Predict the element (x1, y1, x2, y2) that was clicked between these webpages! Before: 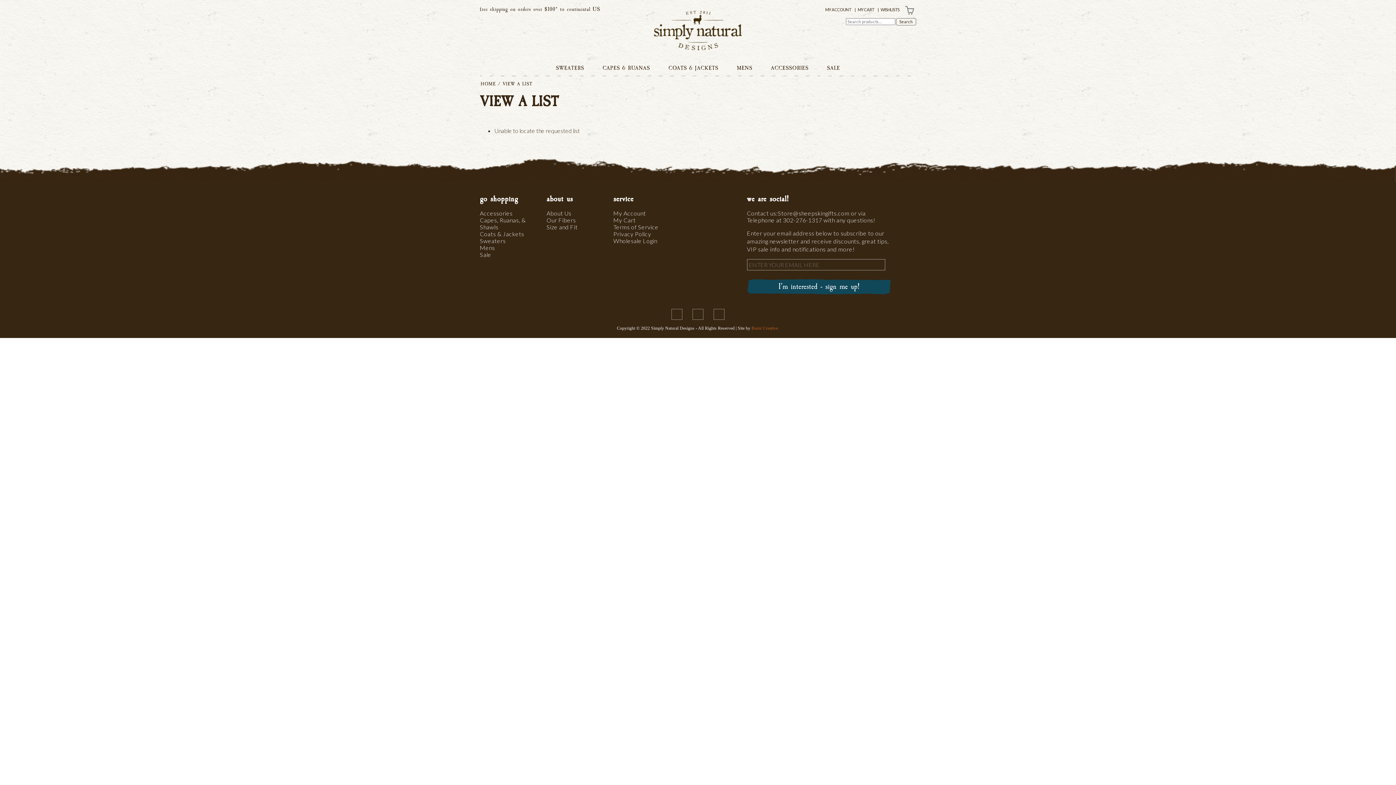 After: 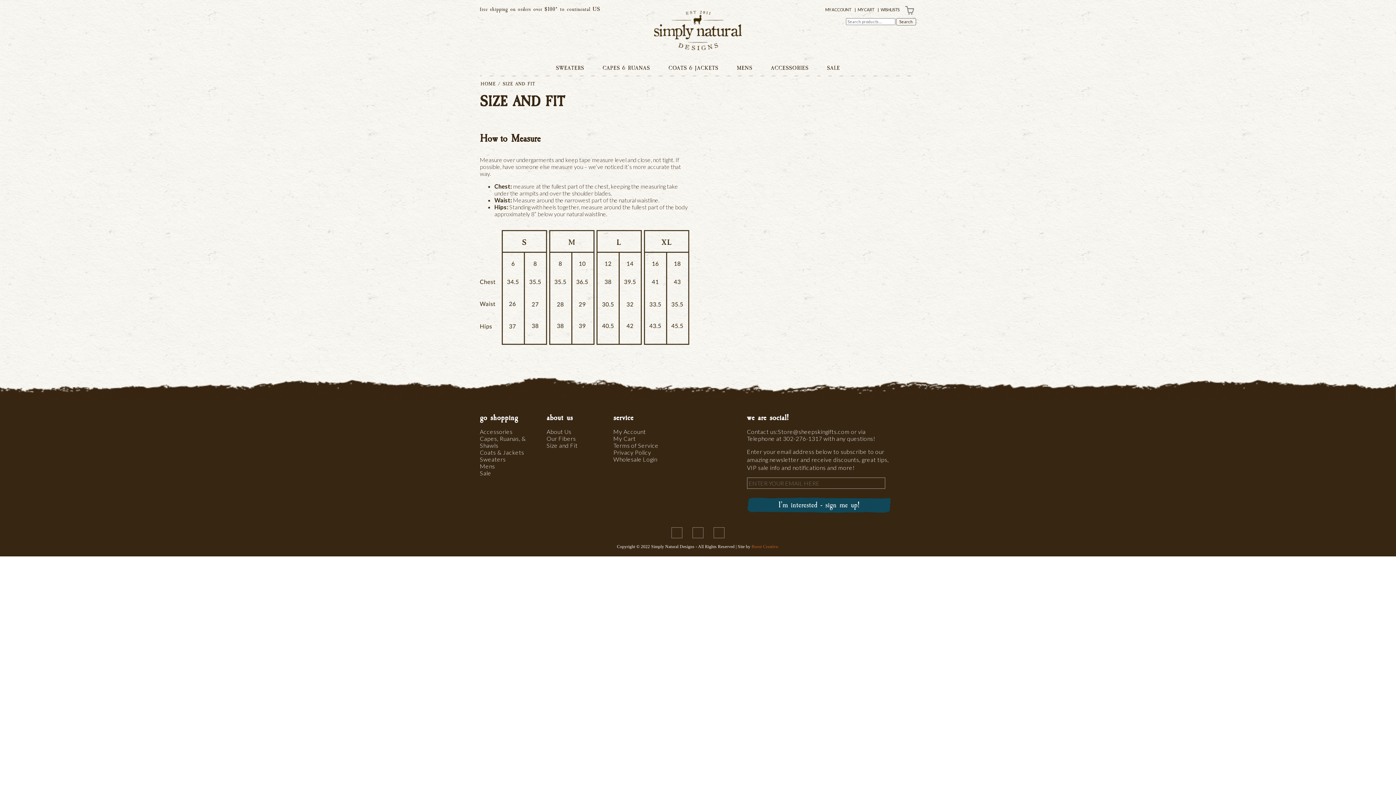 Action: bbox: (546, 223, 577, 230) label: Size and Fit